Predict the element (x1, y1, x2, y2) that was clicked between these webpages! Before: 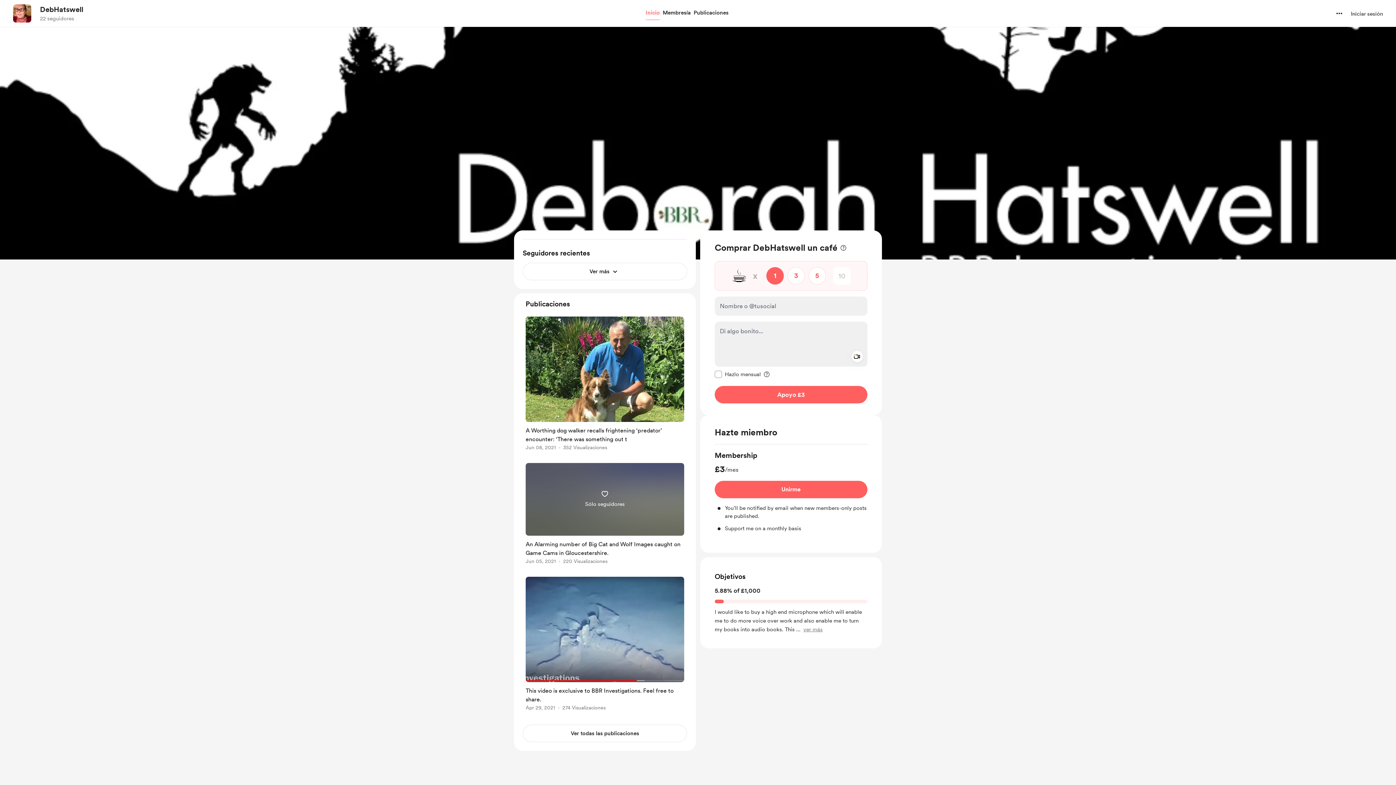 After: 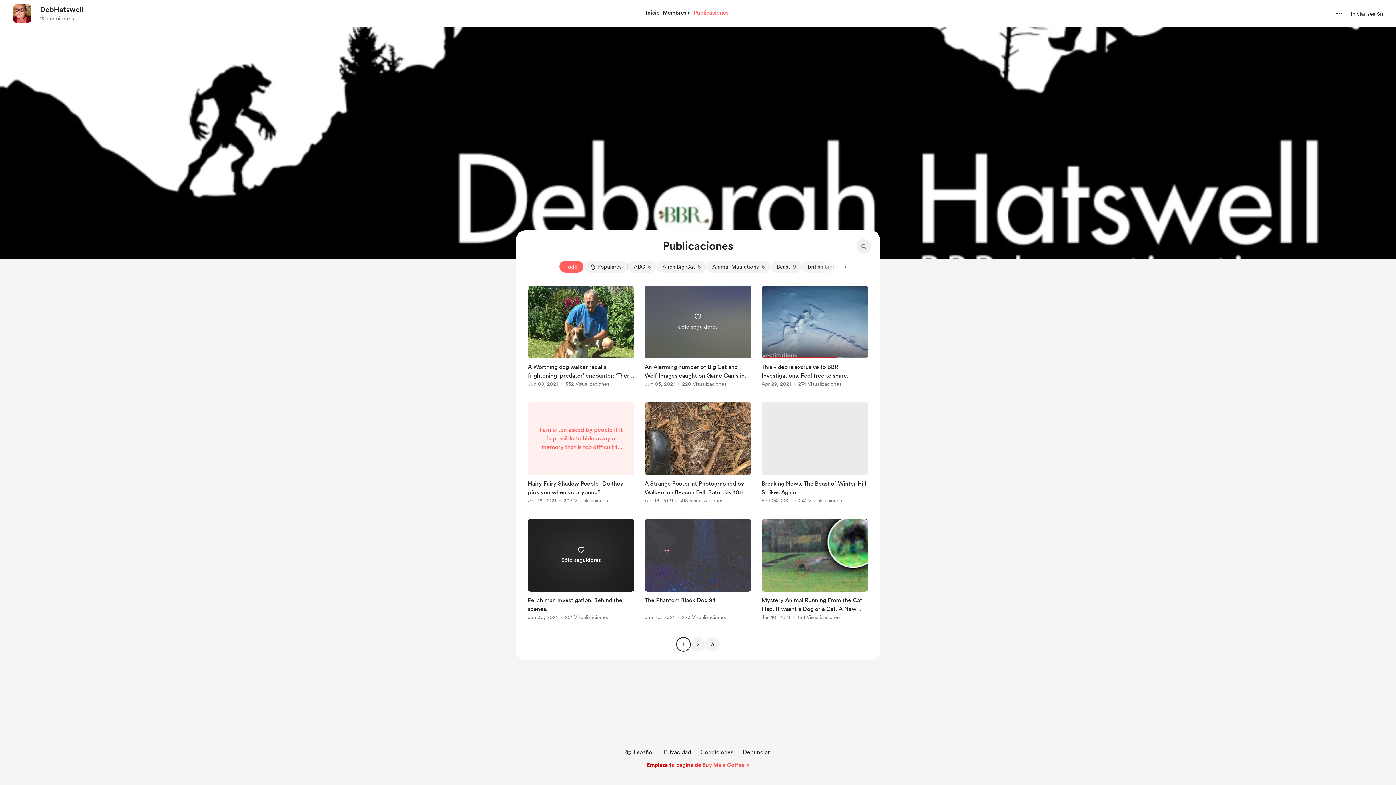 Action: label: Publicaciones bbox: (692, 7, 730, 18)